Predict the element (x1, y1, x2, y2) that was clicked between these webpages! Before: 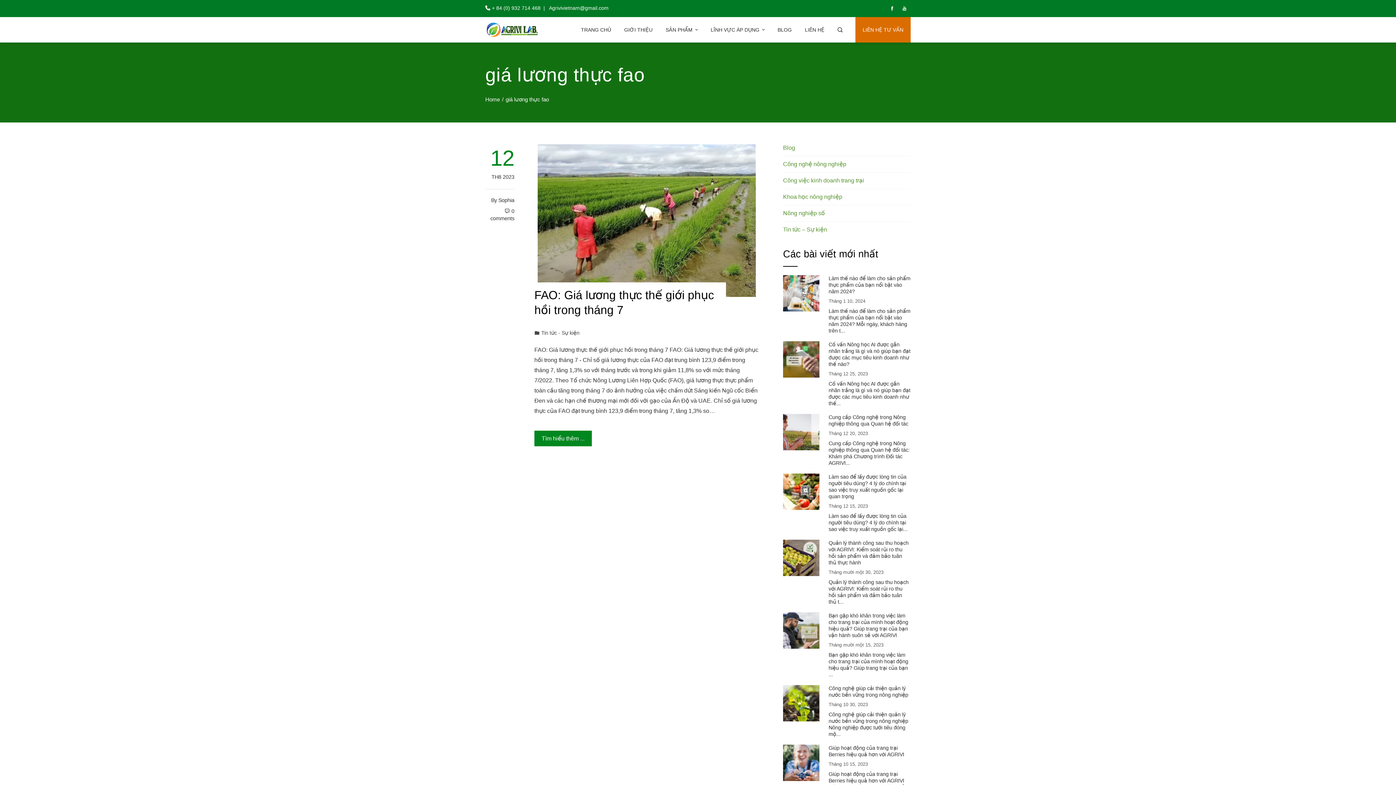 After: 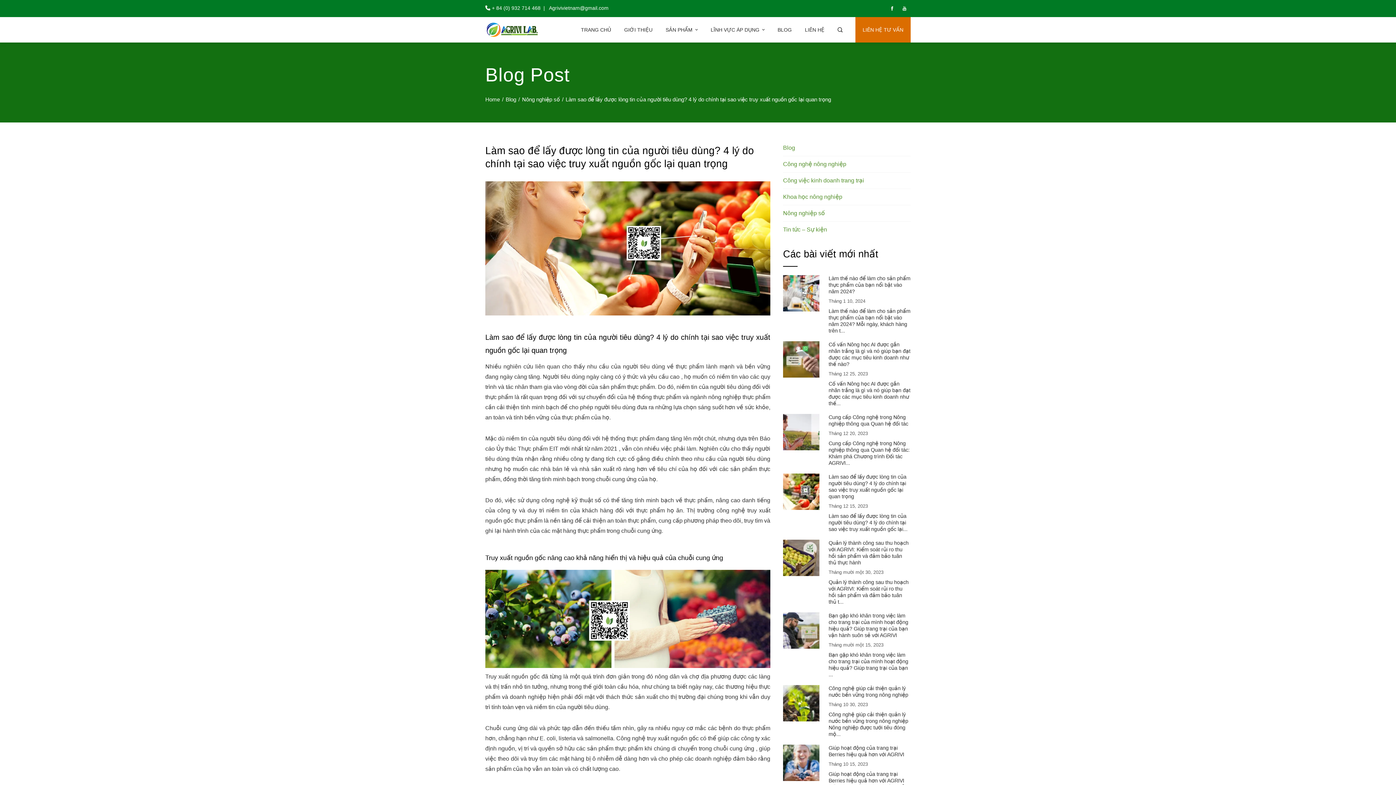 Action: bbox: (783, 488, 819, 494)